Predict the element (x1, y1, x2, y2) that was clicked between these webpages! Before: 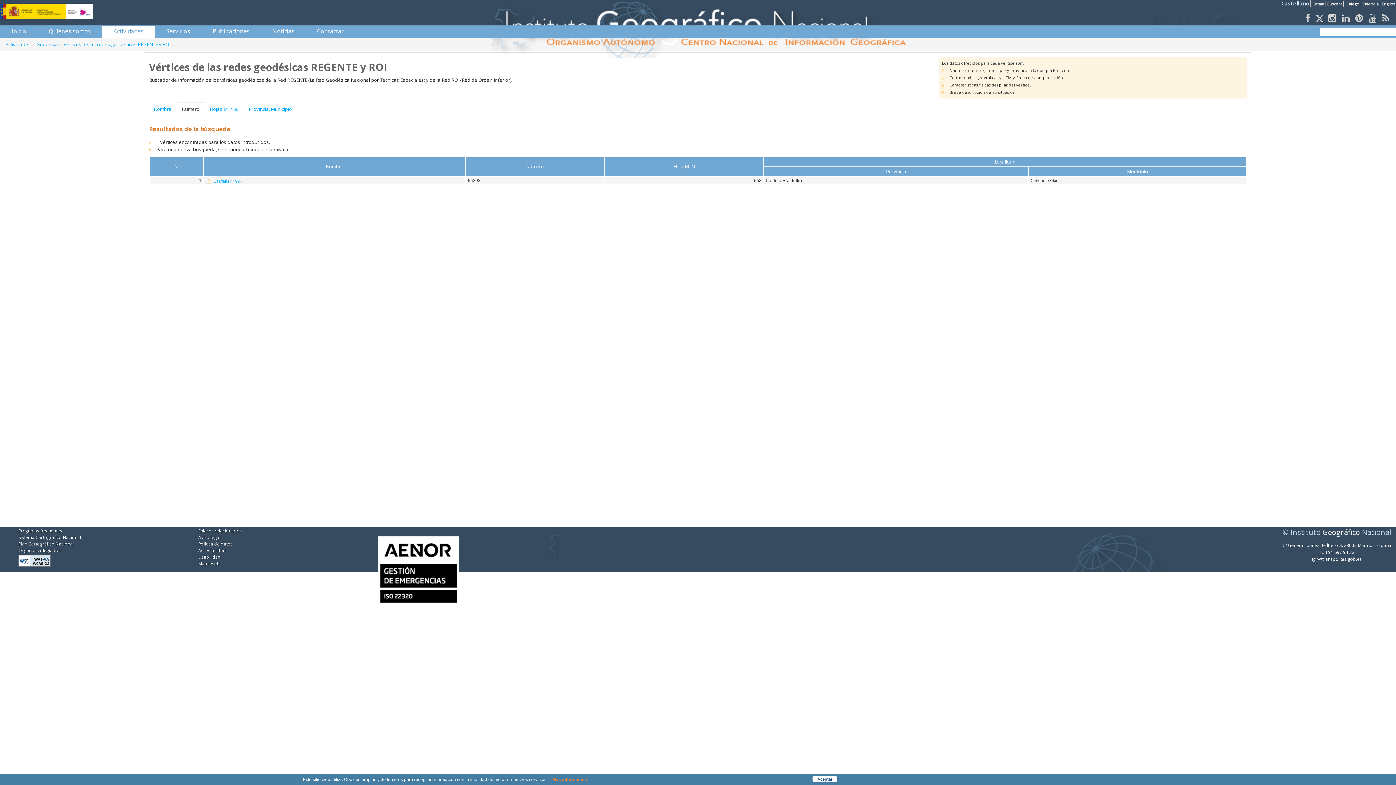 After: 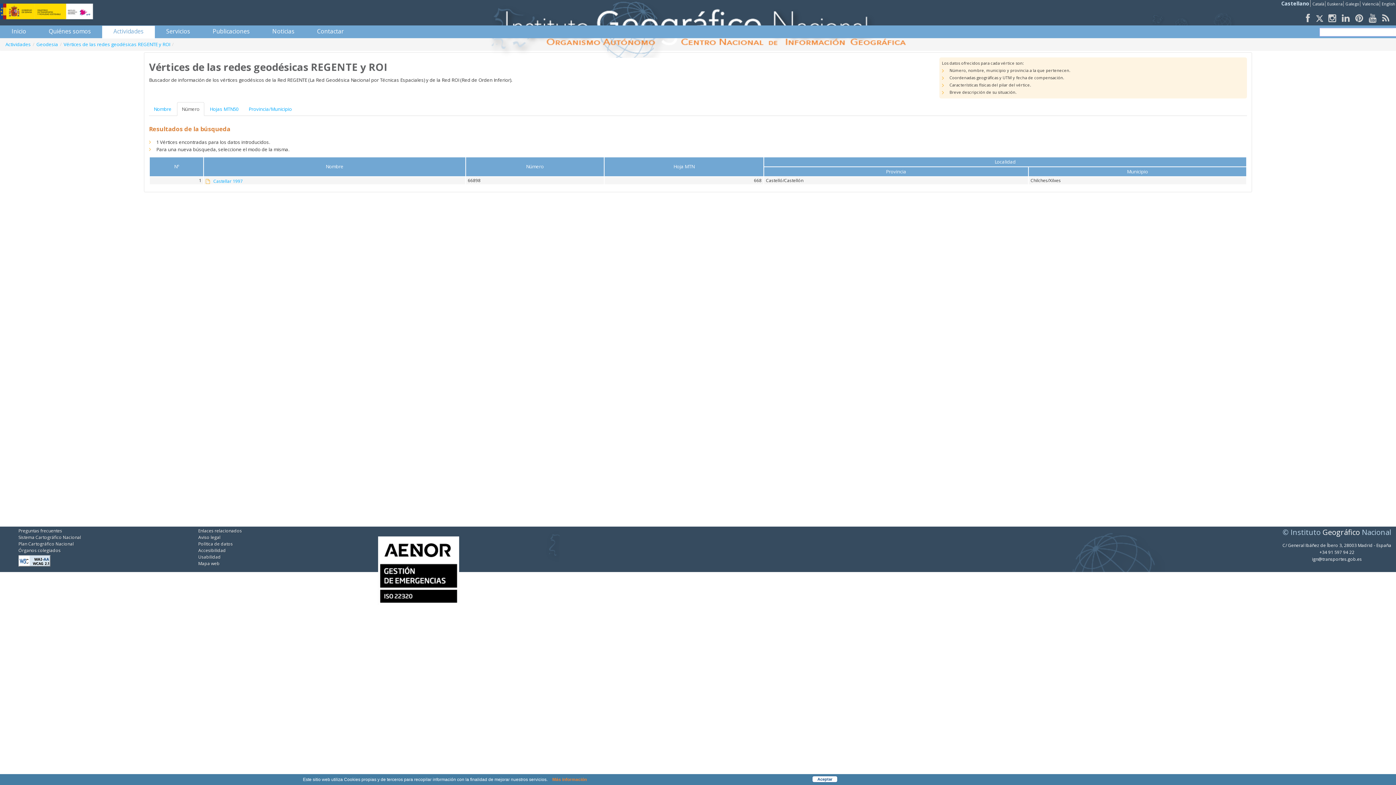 Action: label: Plan Cartográfico Nacional bbox: (18, 541, 73, 547)